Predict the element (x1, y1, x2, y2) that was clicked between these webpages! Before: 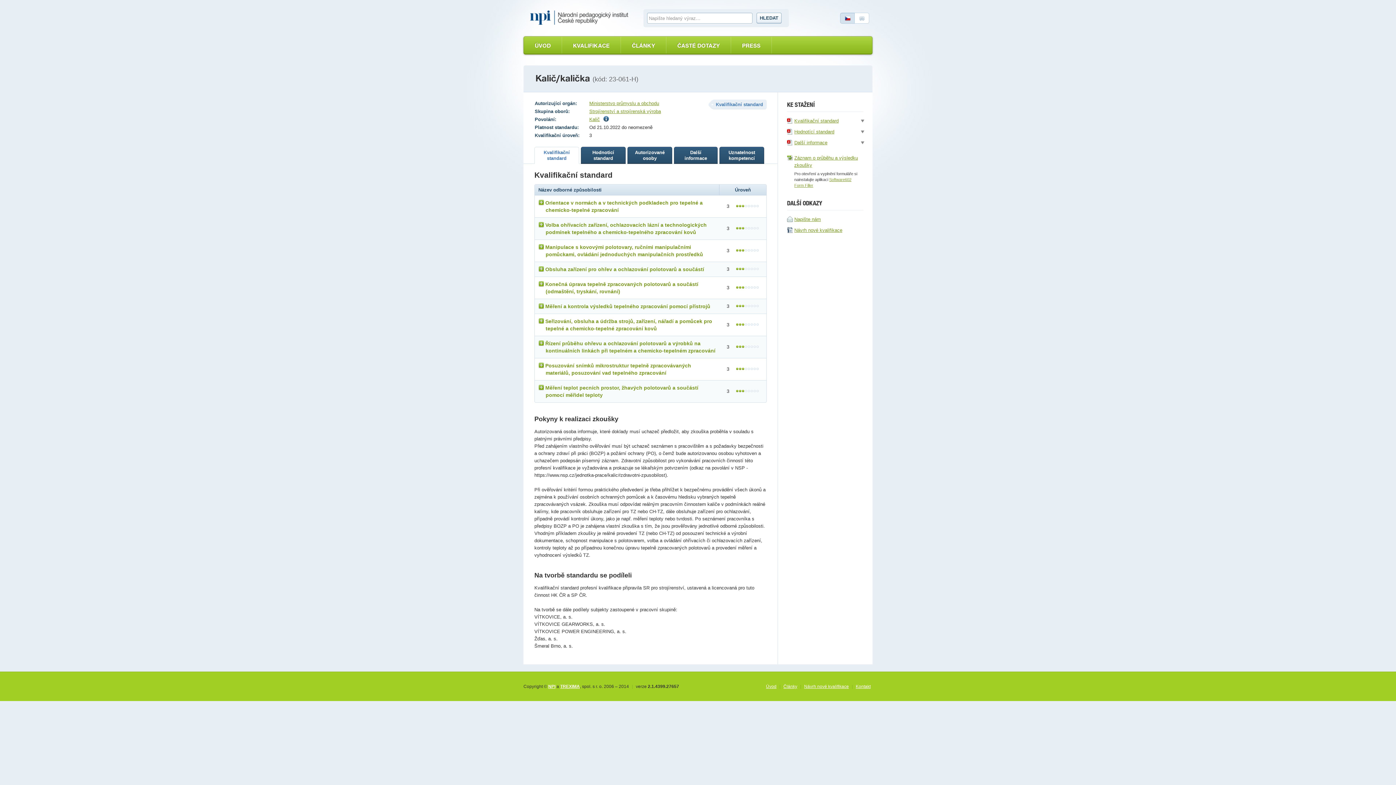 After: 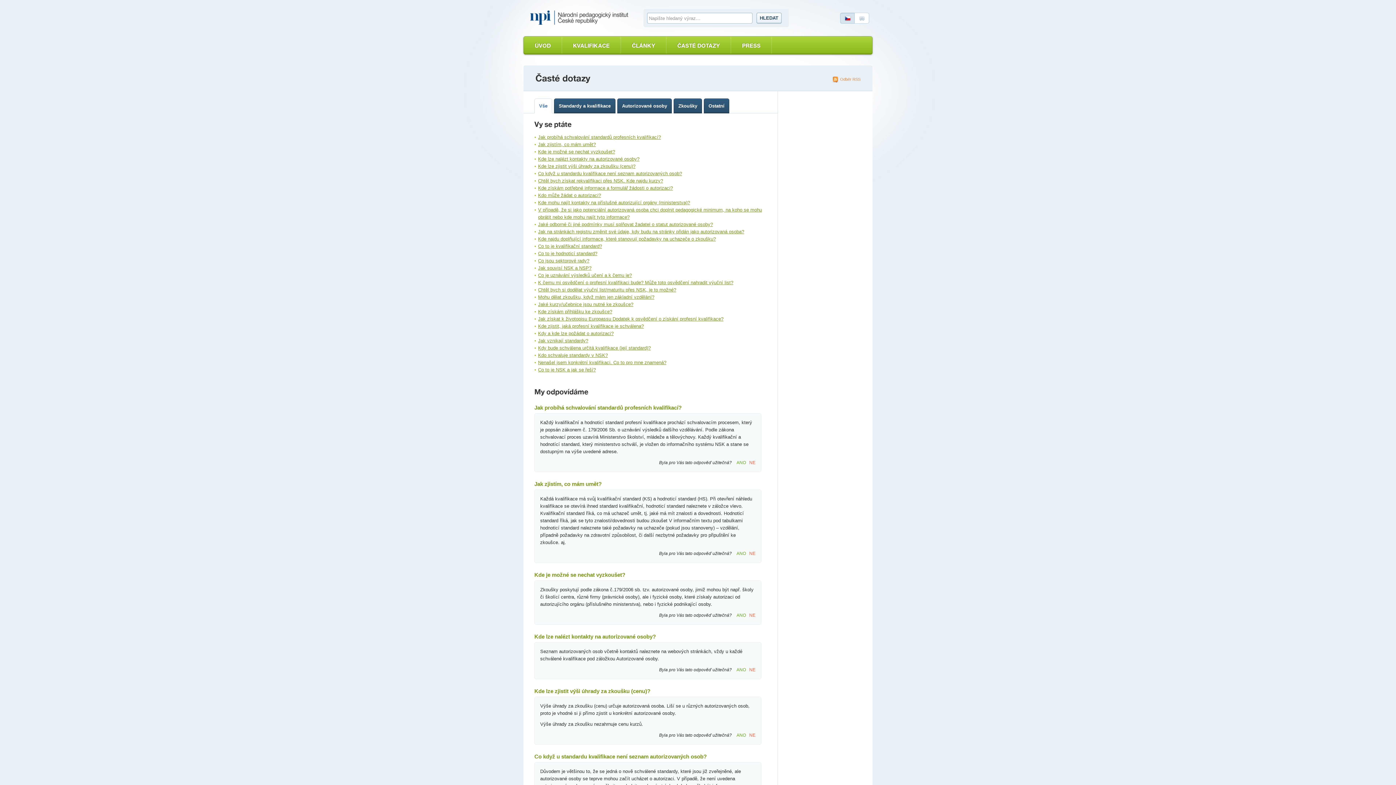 Action: bbox: (666, 36, 731, 53) label: ČASTÉ DOTAZY